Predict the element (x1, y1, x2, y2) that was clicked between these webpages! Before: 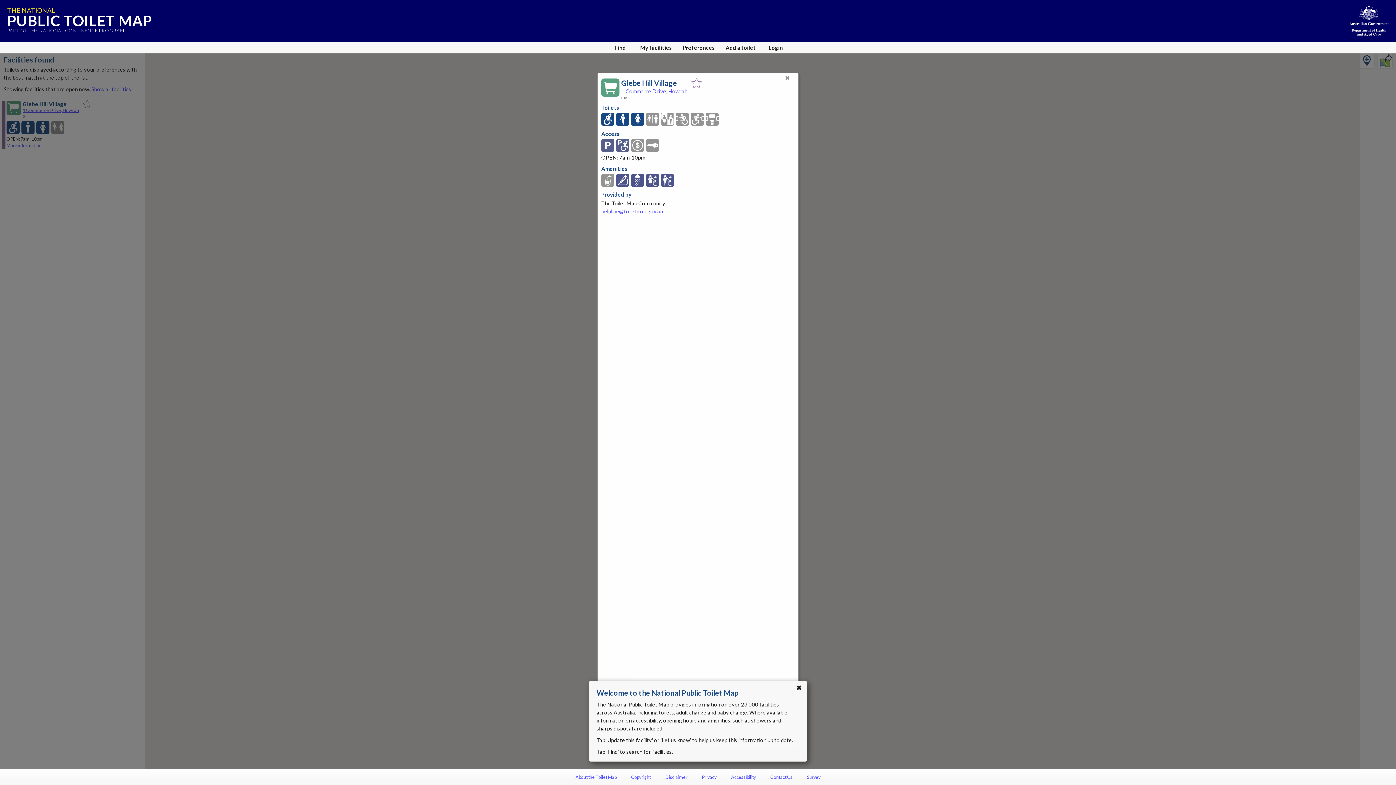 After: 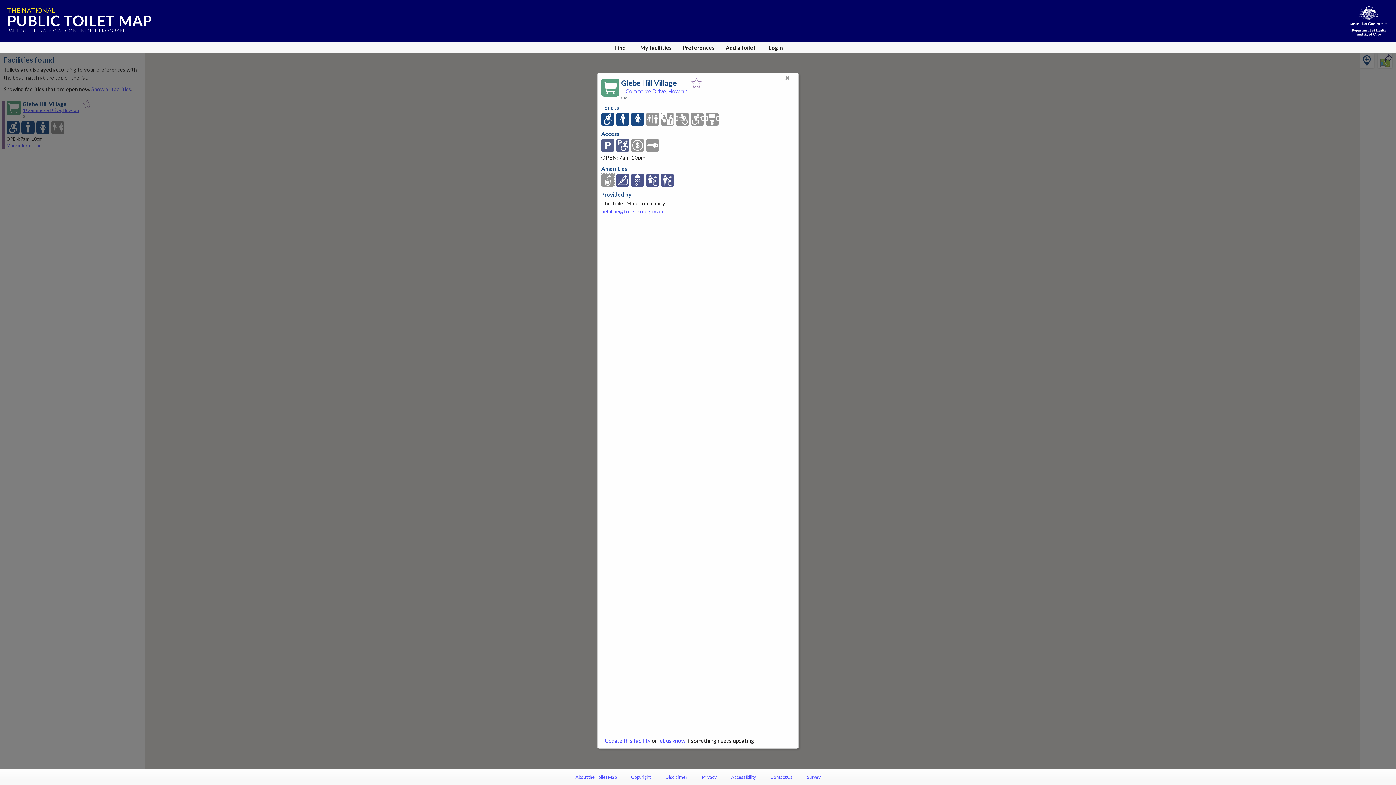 Action: bbox: (601, 173, 614, 187)